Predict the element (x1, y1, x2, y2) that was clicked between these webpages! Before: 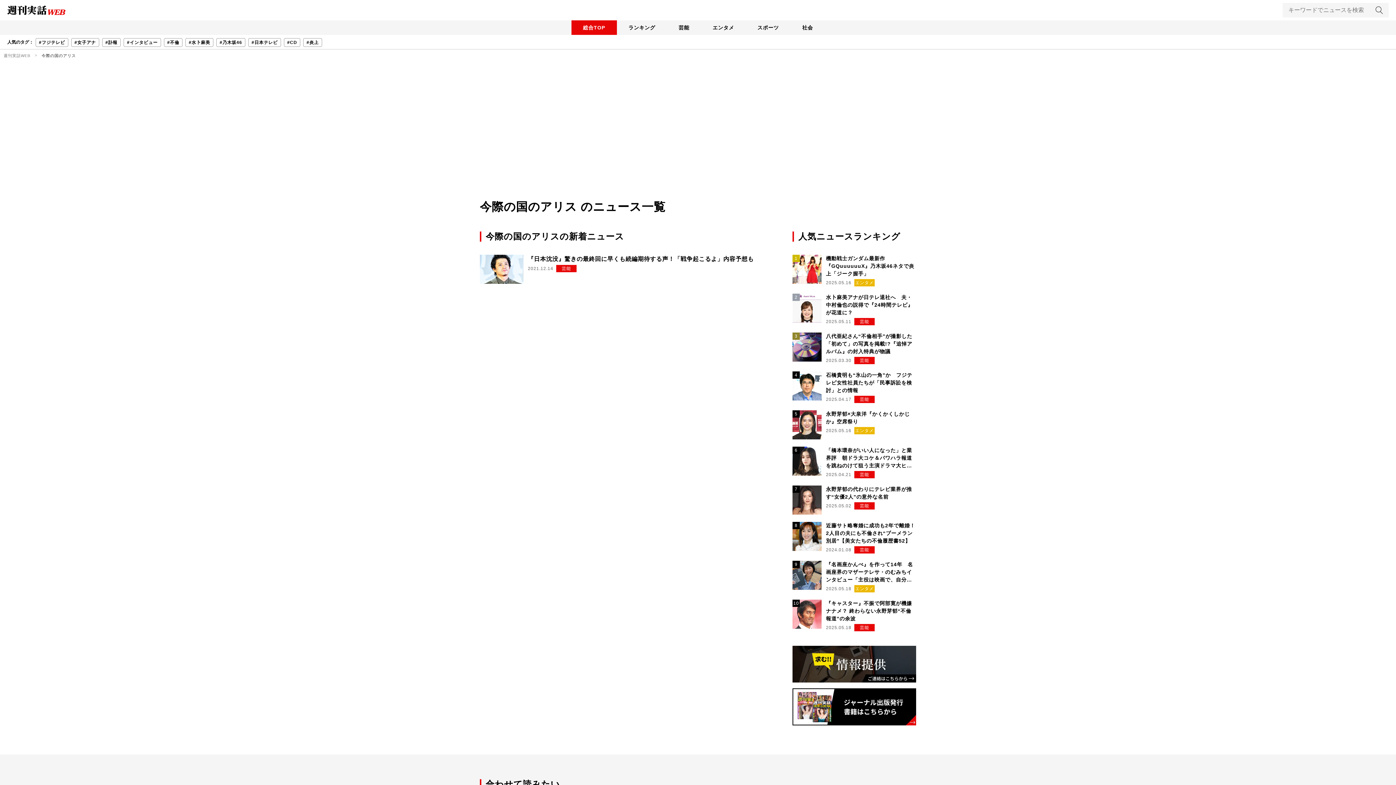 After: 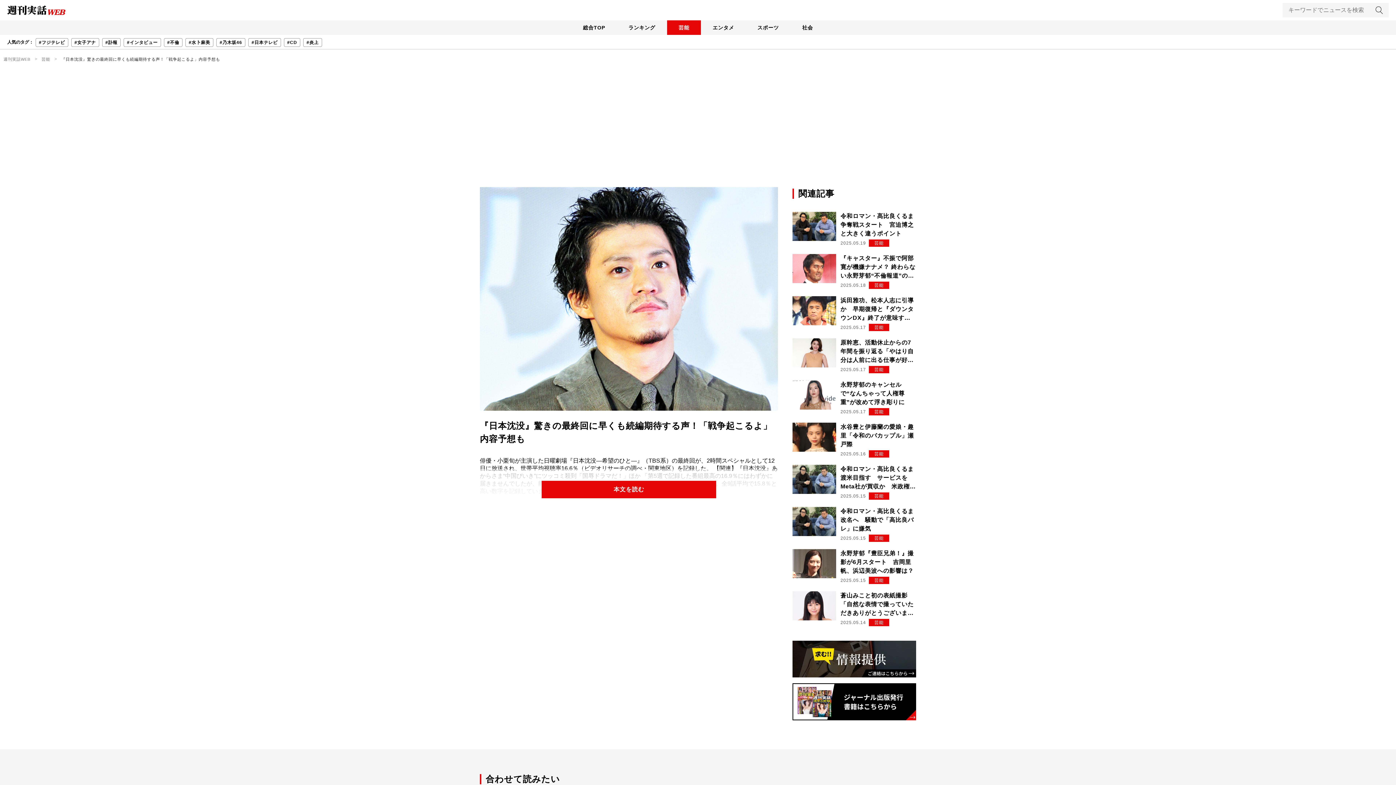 Action: label: 『日本沈没』驚きの最終回に早くも続編期待する声！「戦争起こるよ」内容予想も
2021.12.14
芸能 bbox: (480, 254, 778, 284)